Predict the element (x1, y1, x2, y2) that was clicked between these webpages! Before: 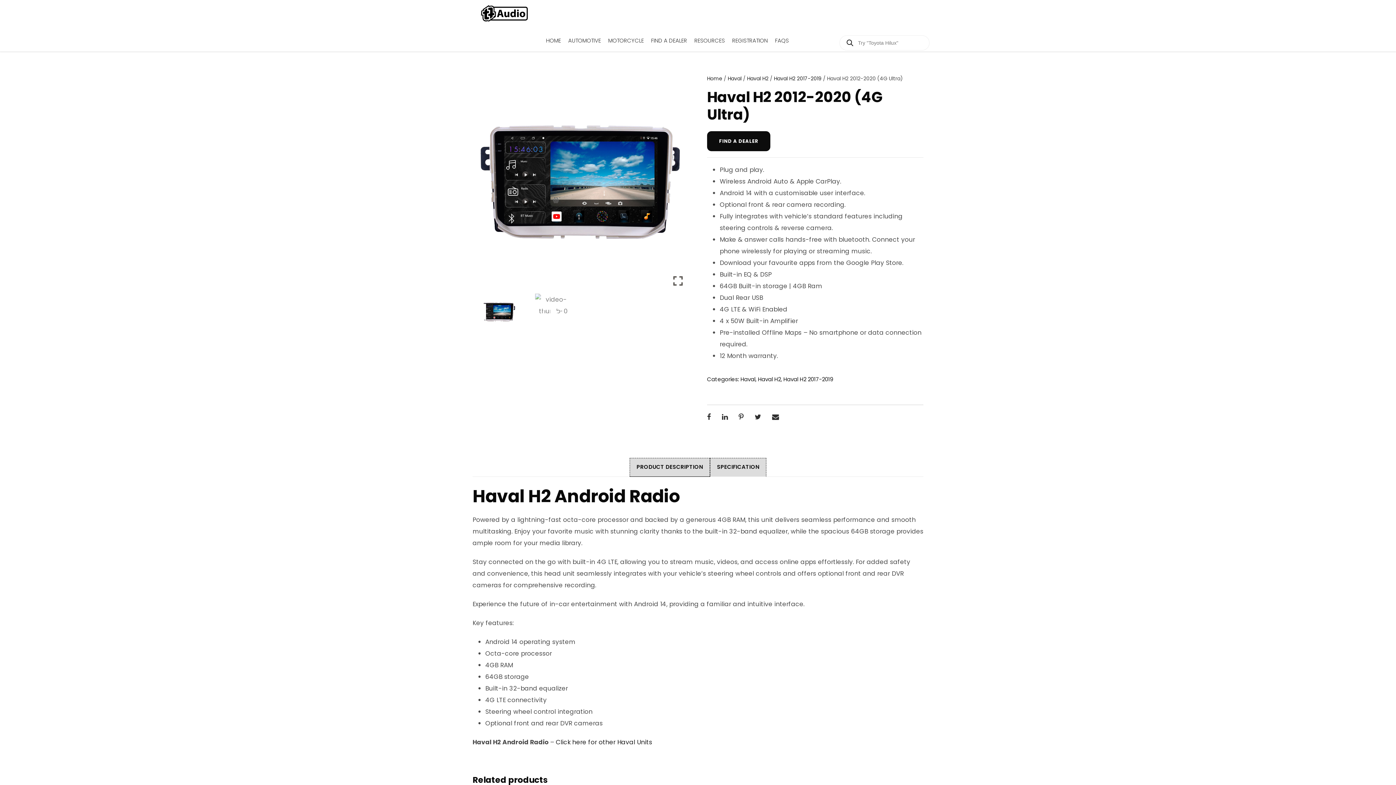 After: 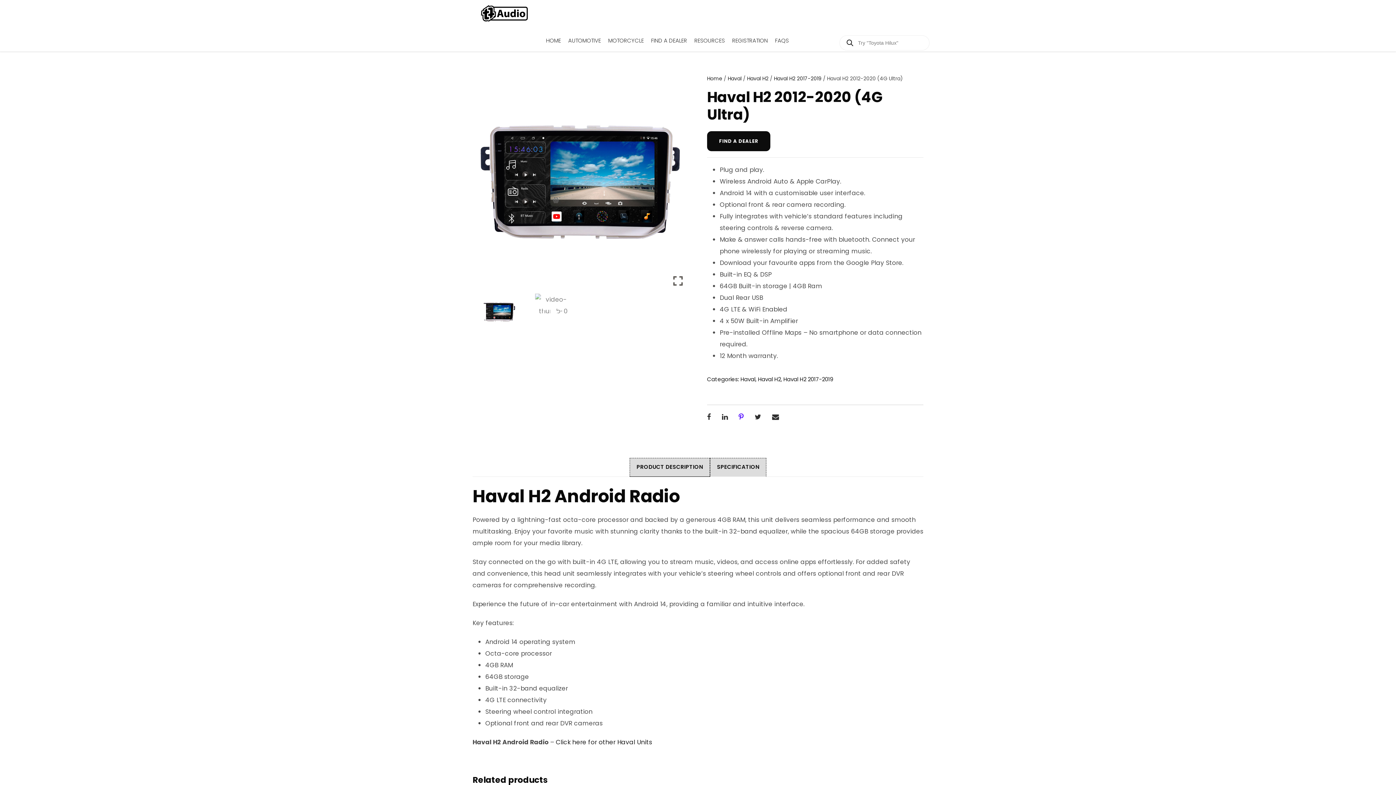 Action: bbox: (738, 412, 743, 422)